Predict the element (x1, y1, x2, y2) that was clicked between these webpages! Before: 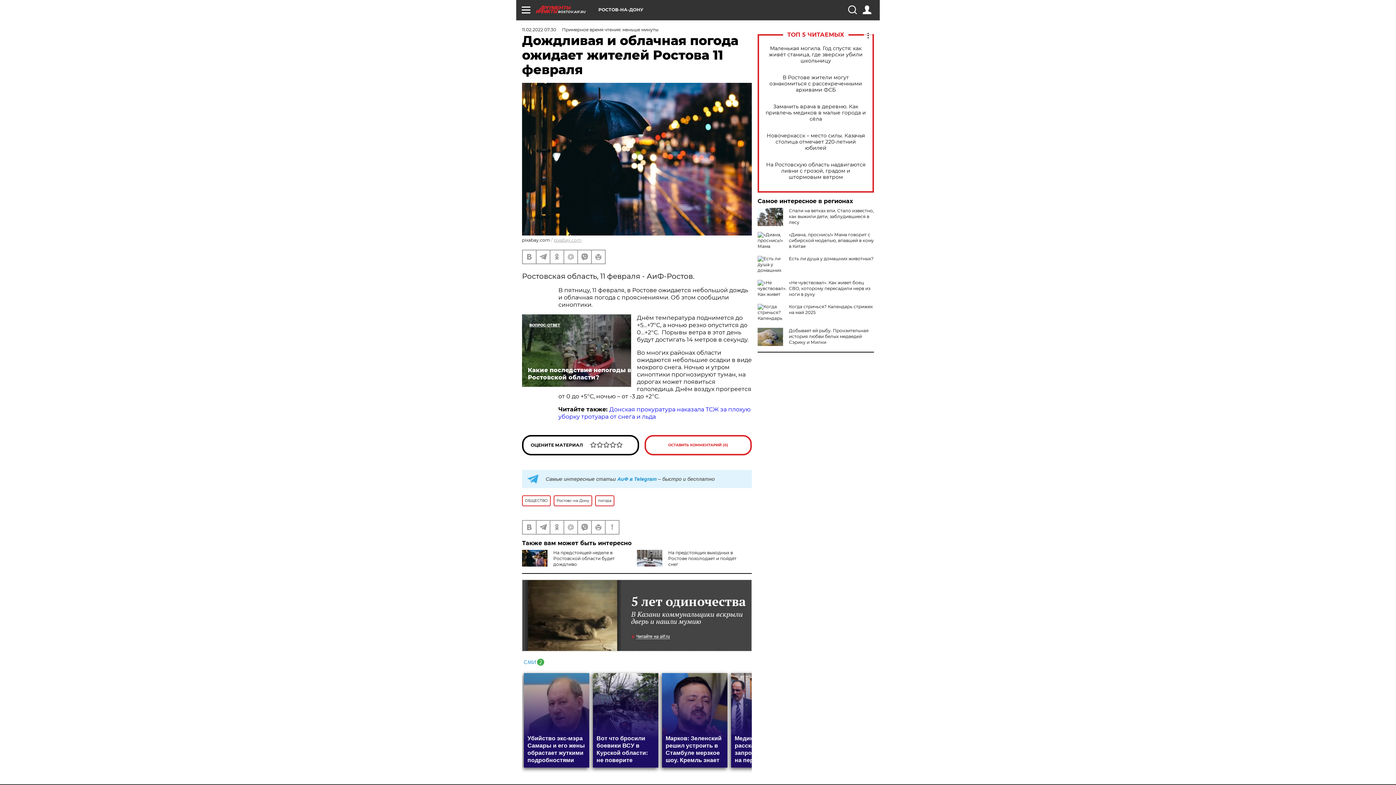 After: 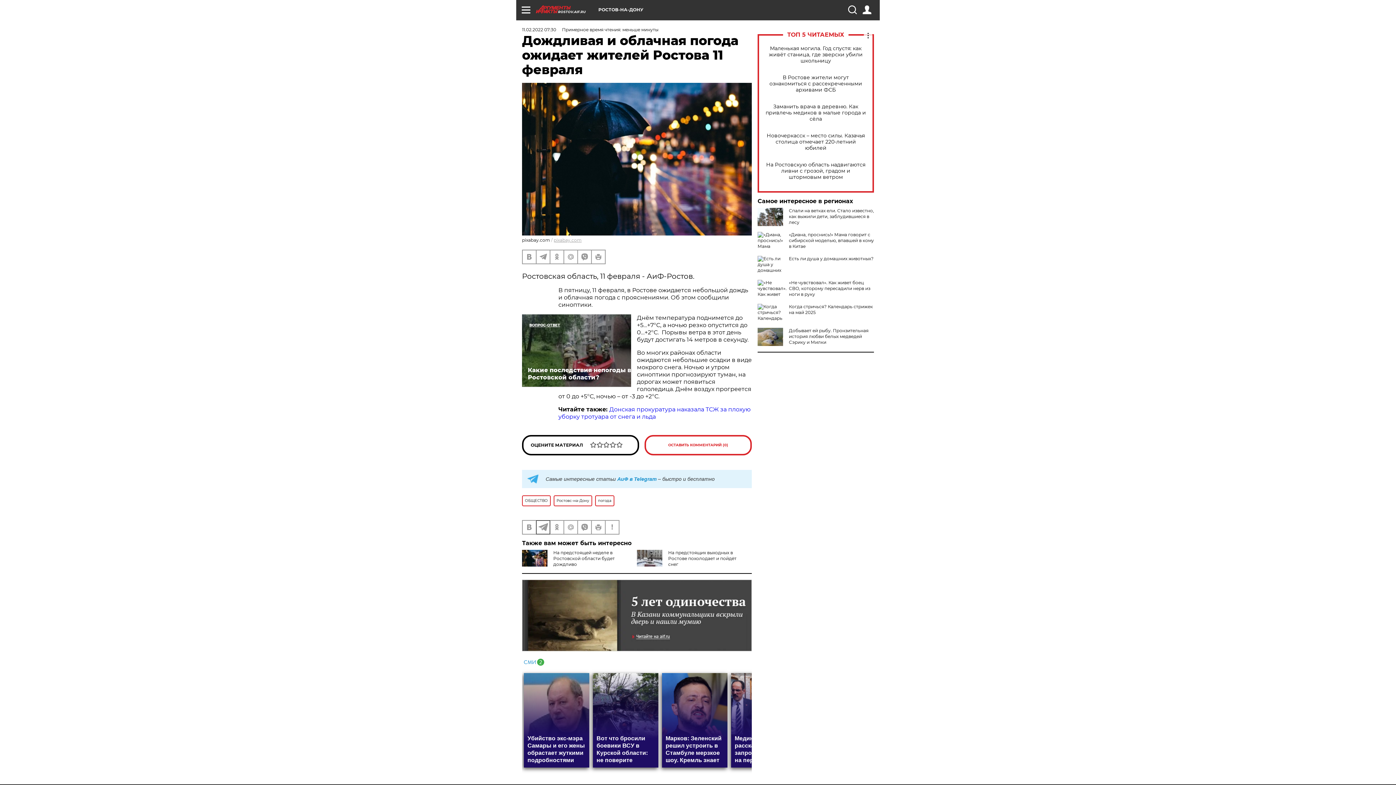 Action: bbox: (536, 521, 549, 534)